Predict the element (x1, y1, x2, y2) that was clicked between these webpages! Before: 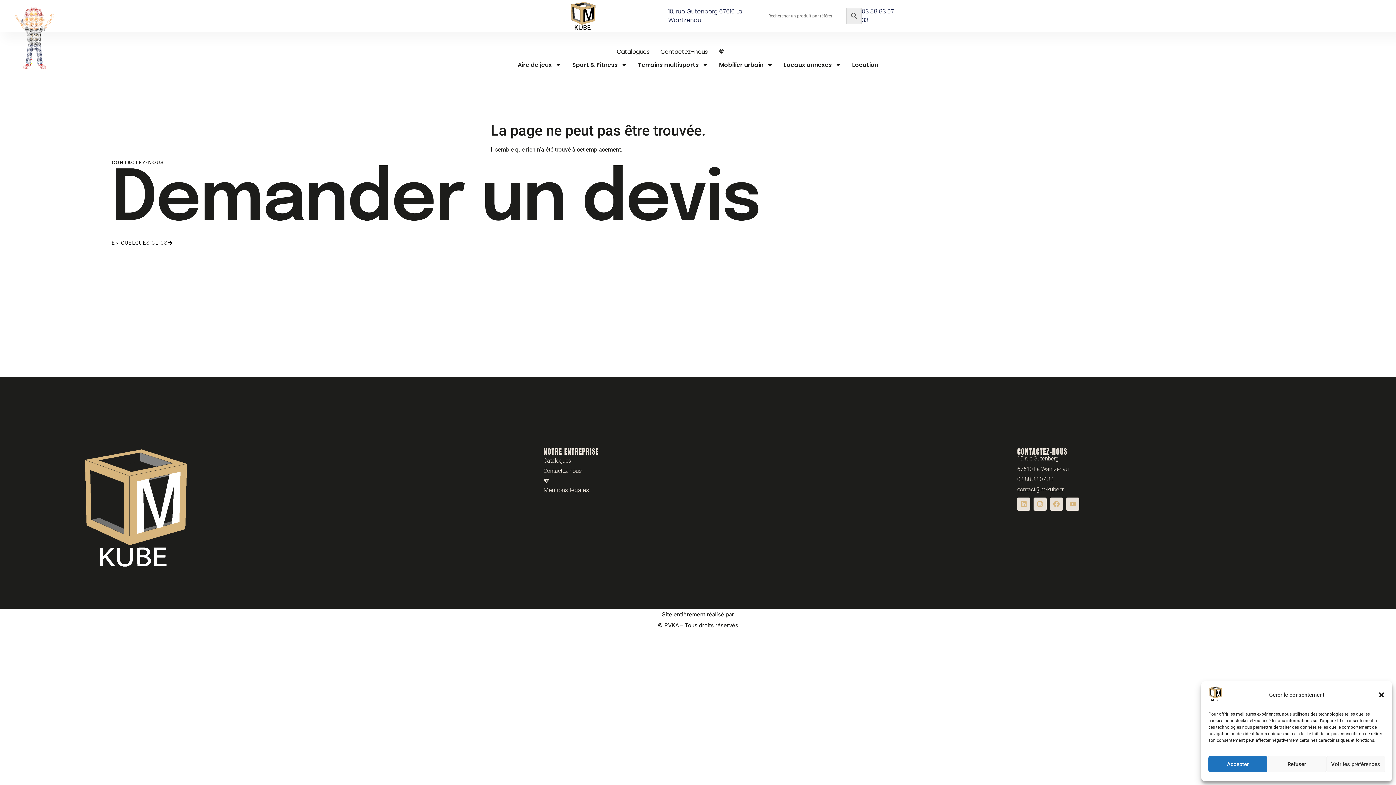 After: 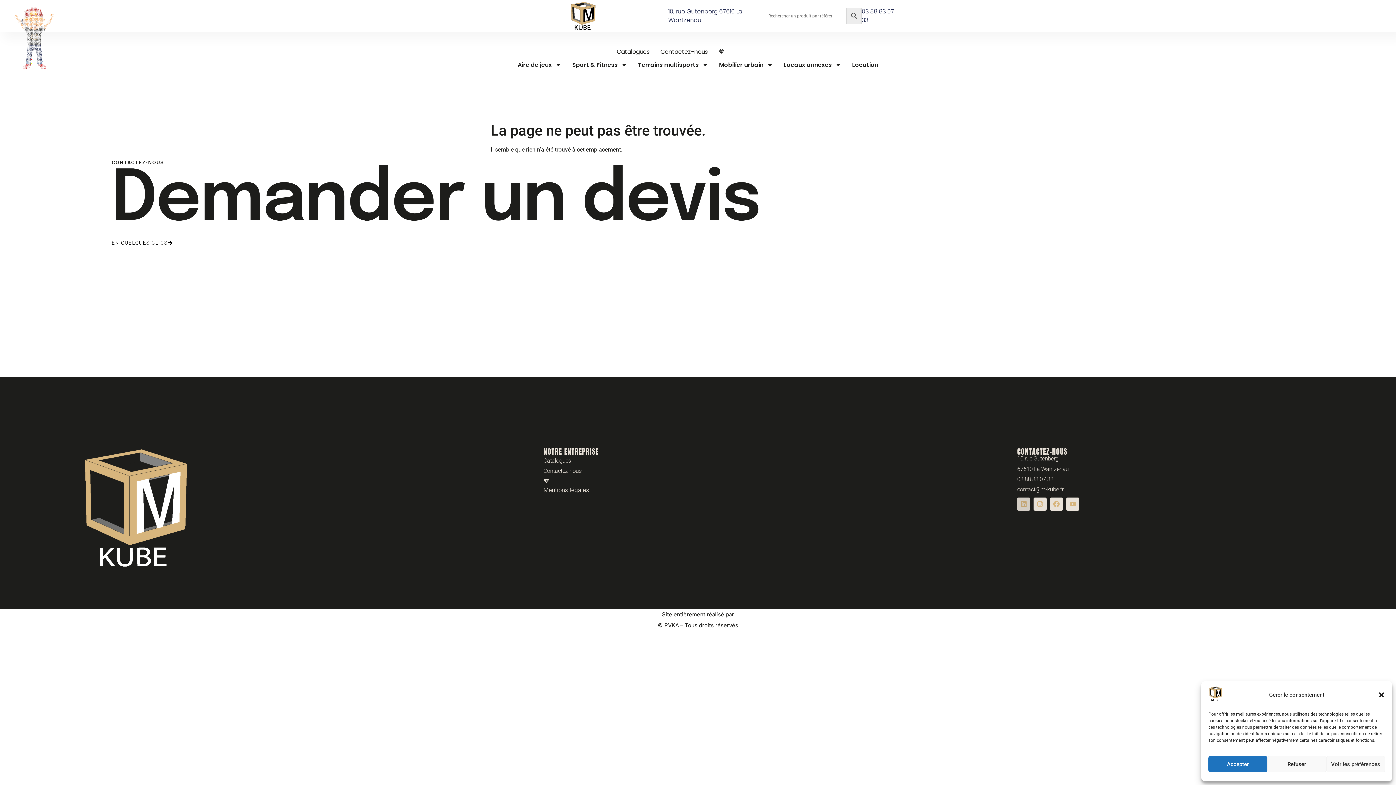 Action: label: Linkedin bbox: (1017, 497, 1030, 510)